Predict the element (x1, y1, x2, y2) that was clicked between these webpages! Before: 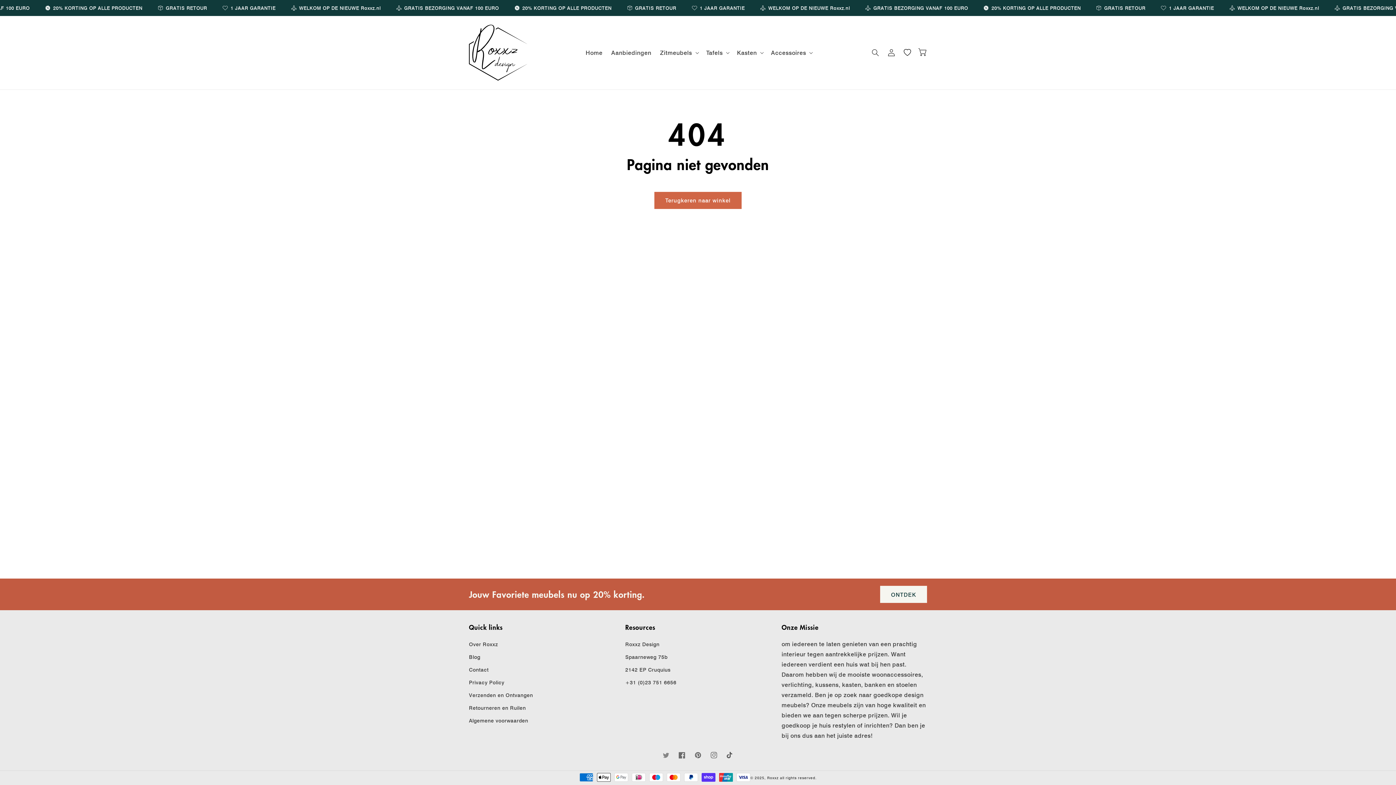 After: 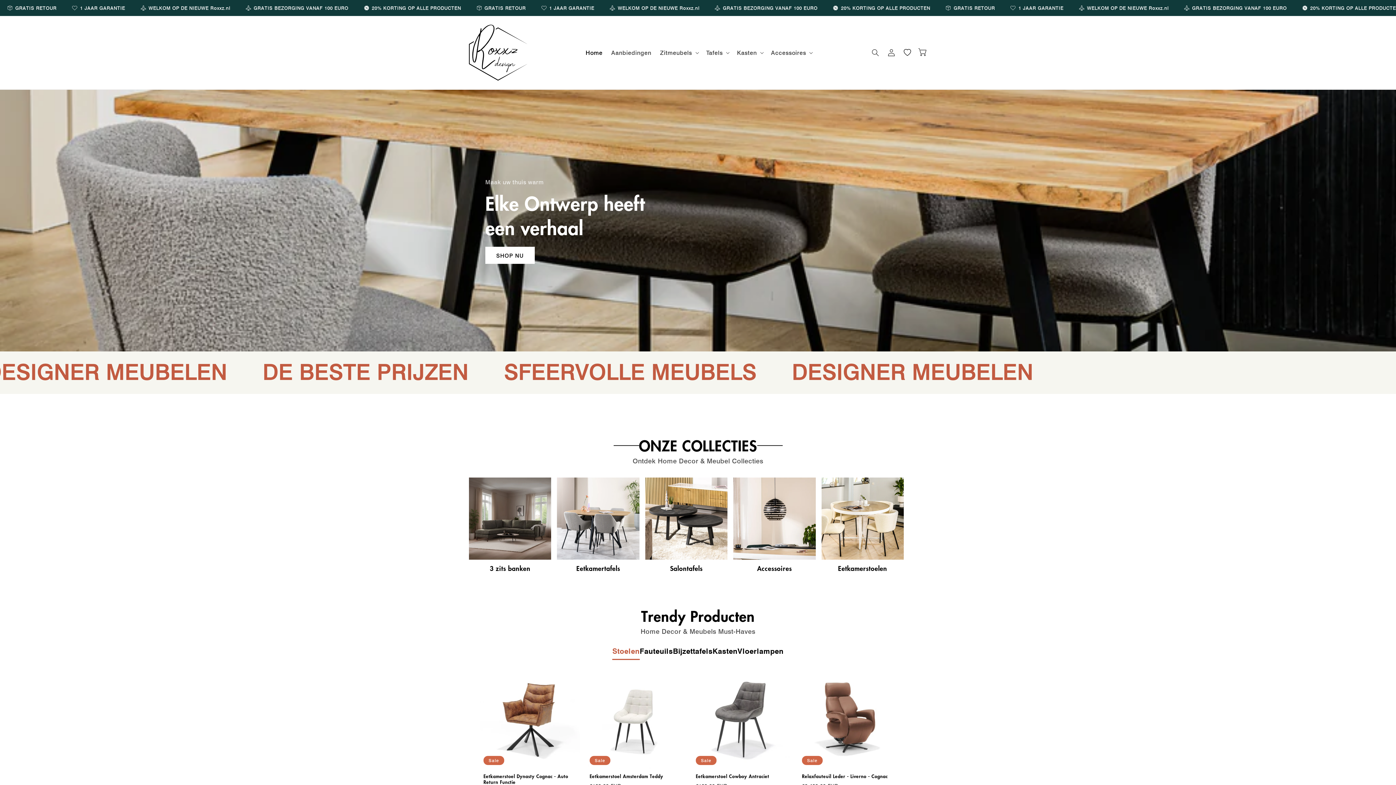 Action: label: Home bbox: (581, 44, 607, 60)